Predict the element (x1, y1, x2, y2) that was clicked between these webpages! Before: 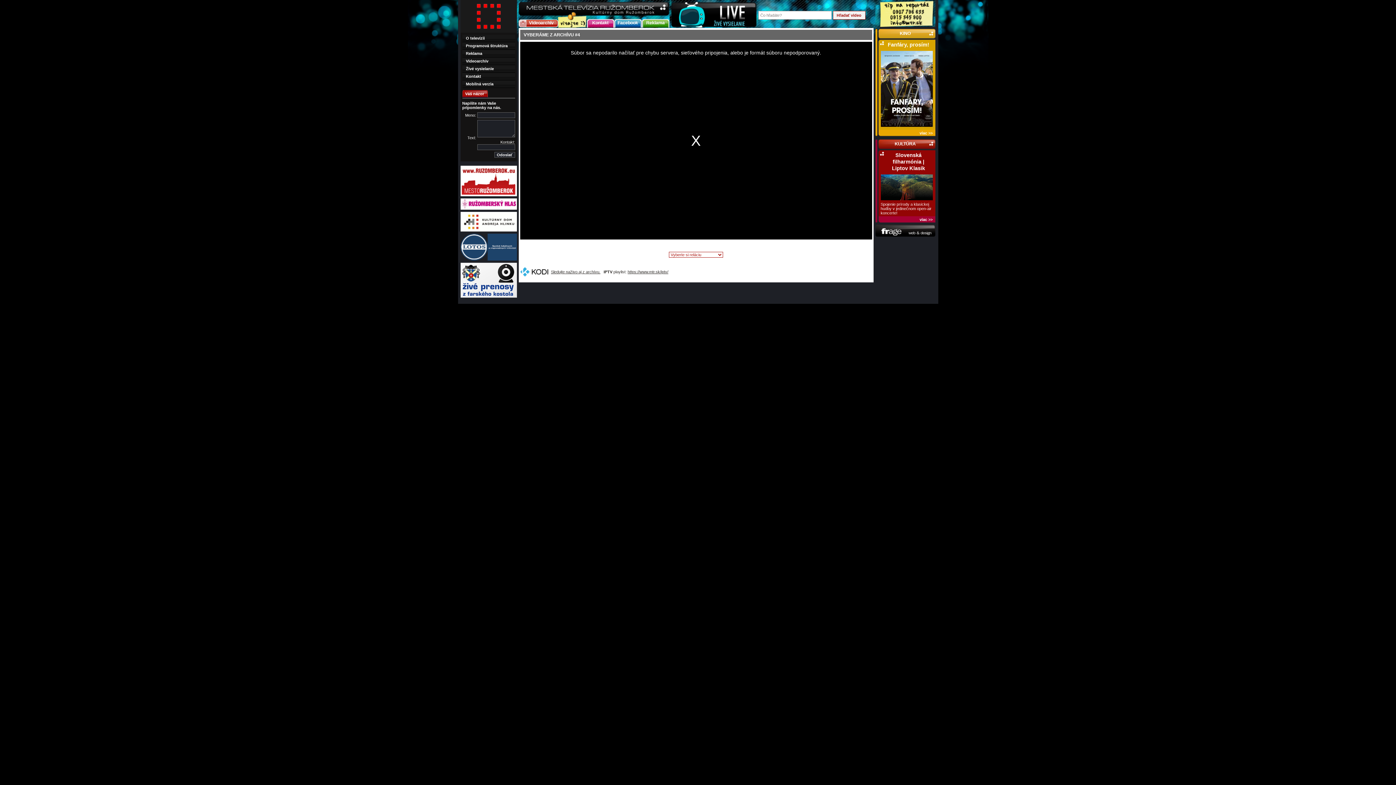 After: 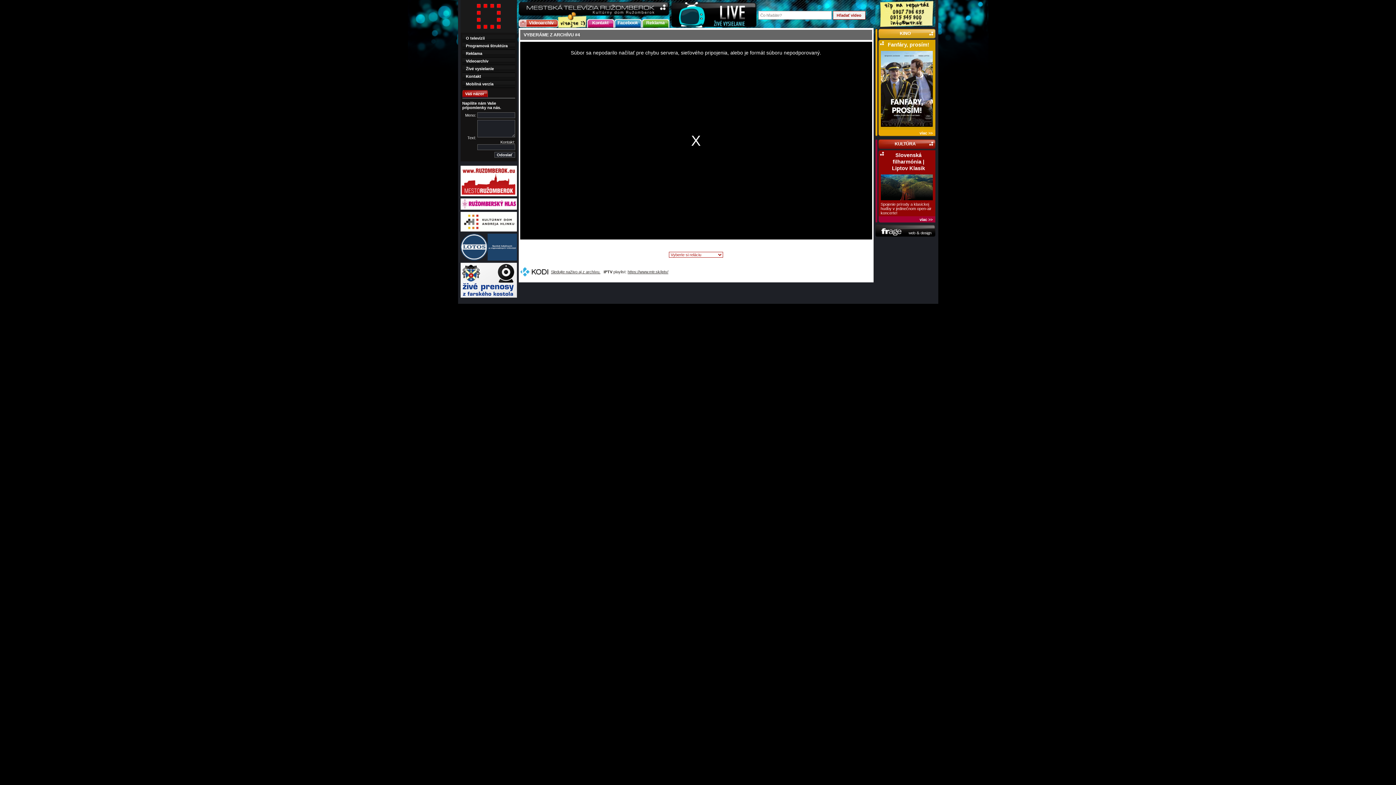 Action: bbox: (460, 294, 516, 299)